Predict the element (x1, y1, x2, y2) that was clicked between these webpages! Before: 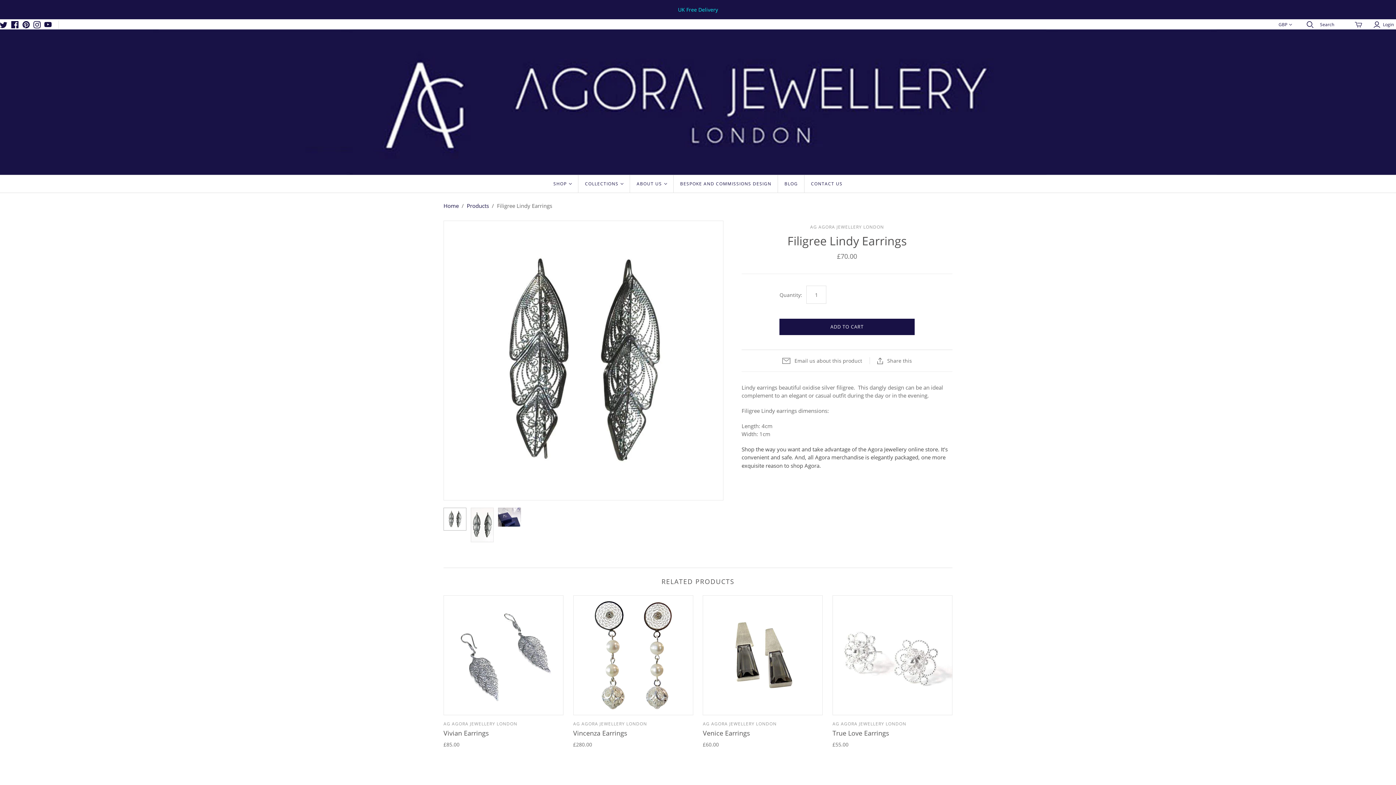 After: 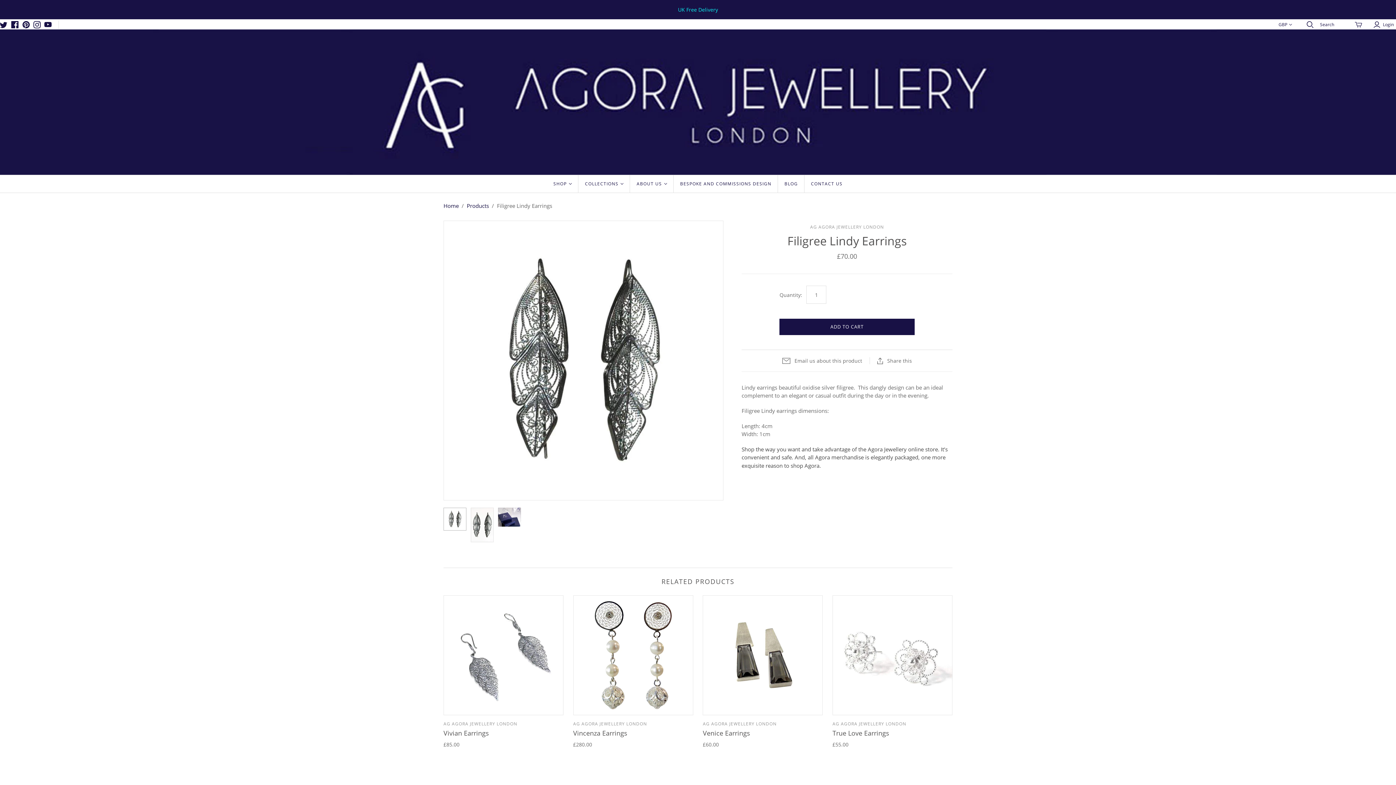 Action: bbox: (0, 21, 7, 28)